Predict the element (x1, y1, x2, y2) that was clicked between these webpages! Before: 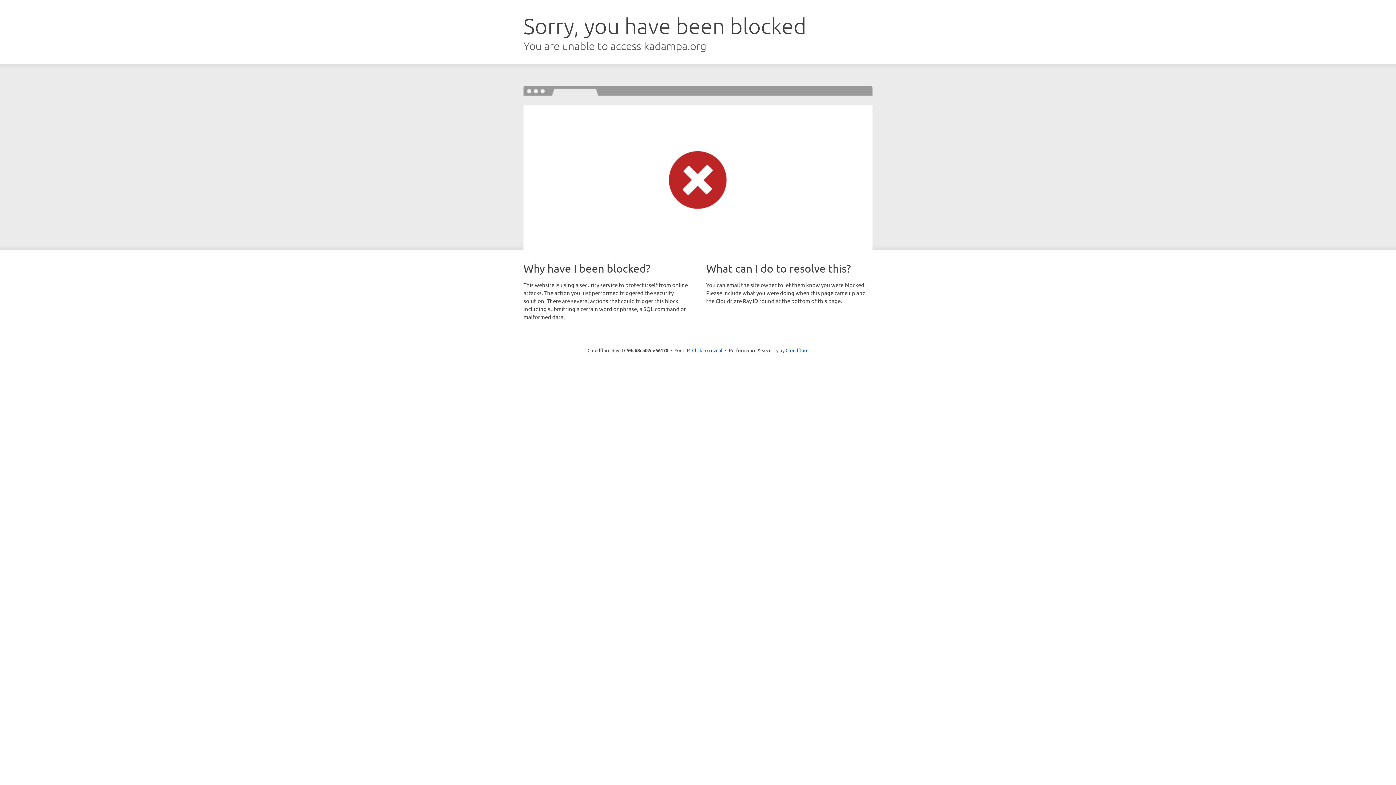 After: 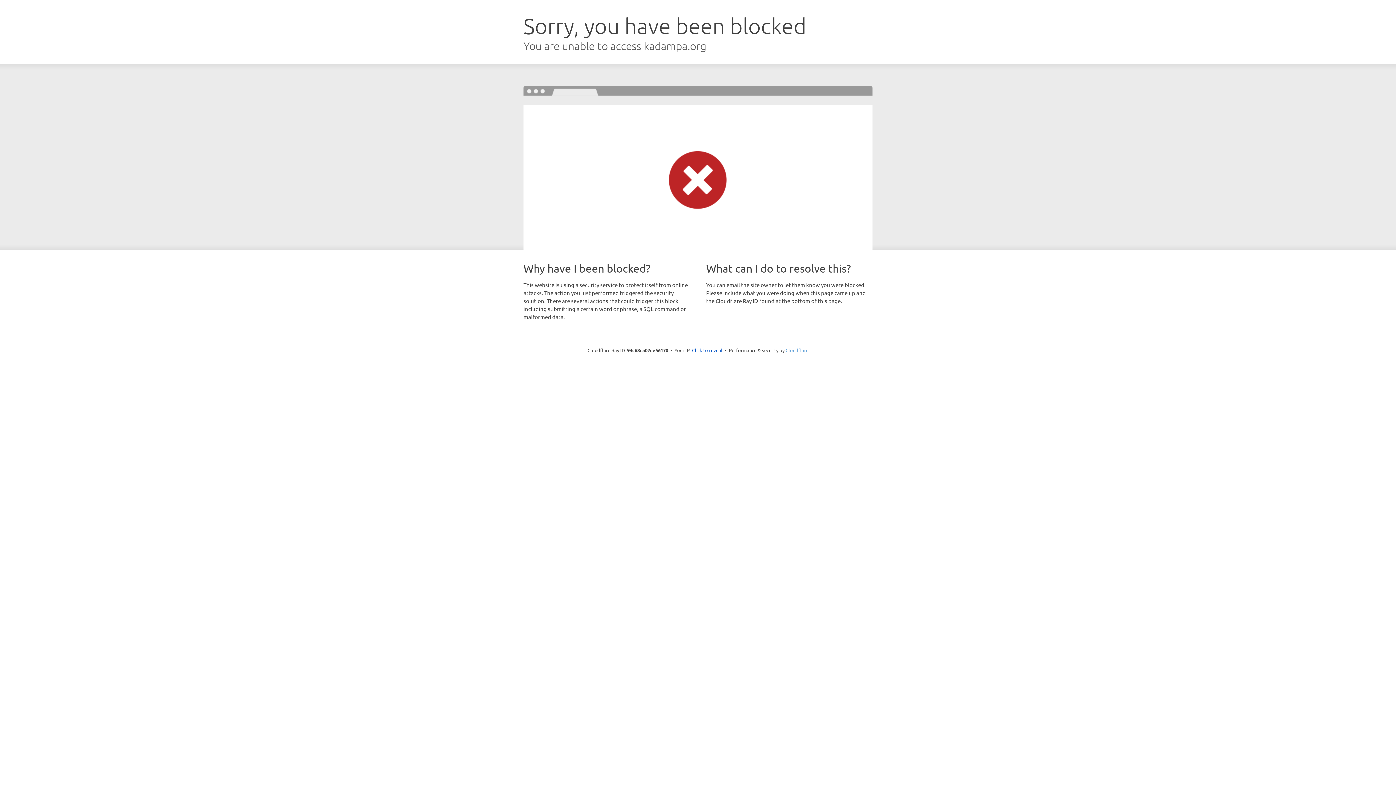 Action: label: Cloudflare bbox: (785, 347, 808, 353)